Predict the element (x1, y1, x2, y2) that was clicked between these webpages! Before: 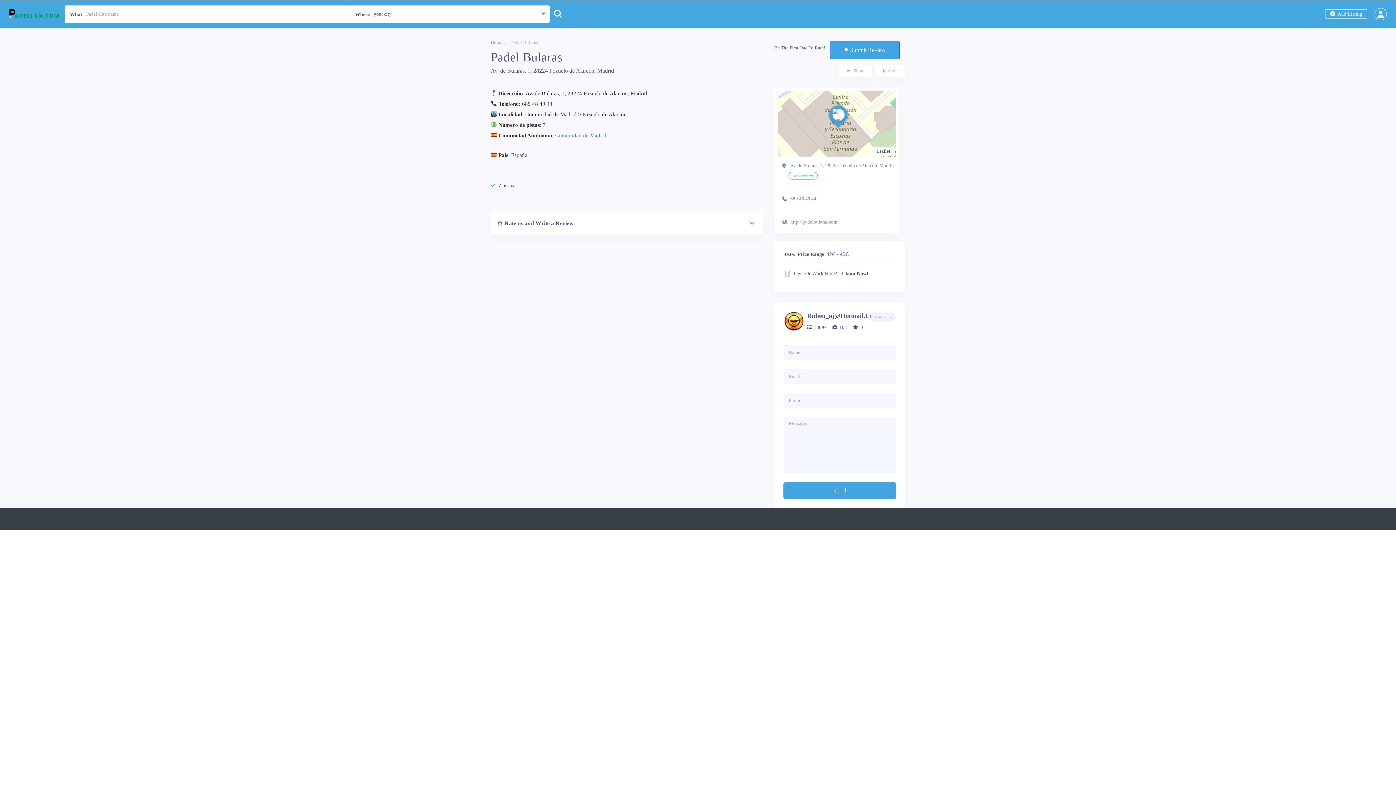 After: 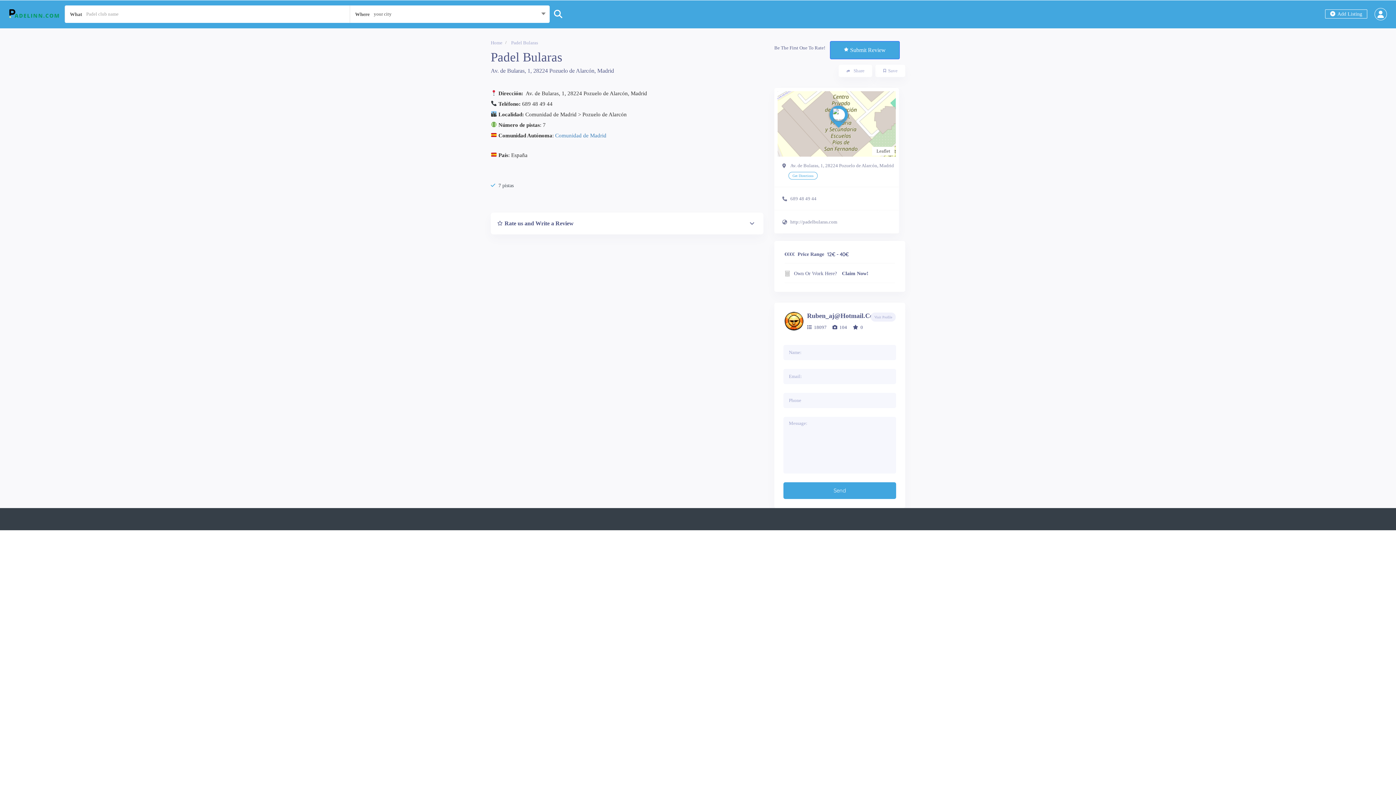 Action: label: + bbox: (781, 94, 790, 104)